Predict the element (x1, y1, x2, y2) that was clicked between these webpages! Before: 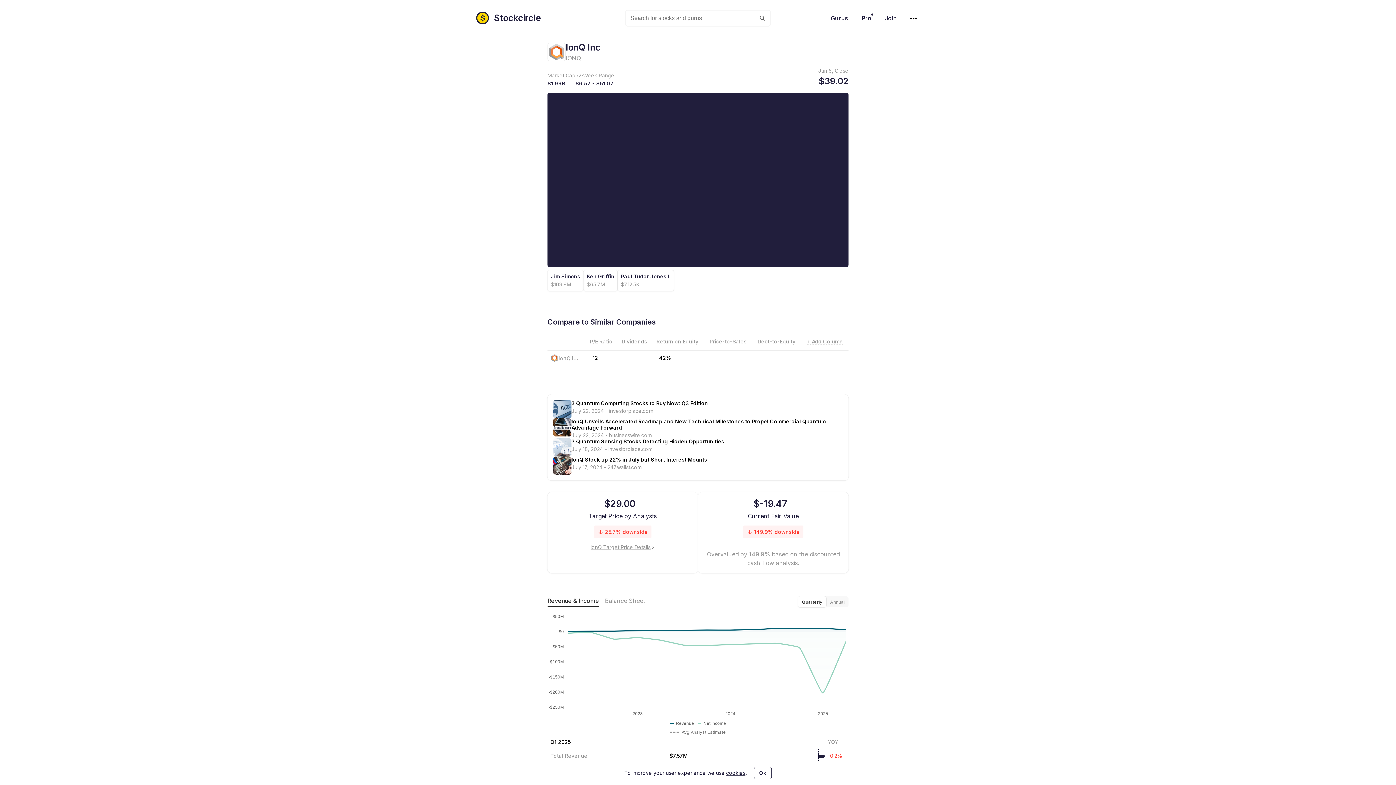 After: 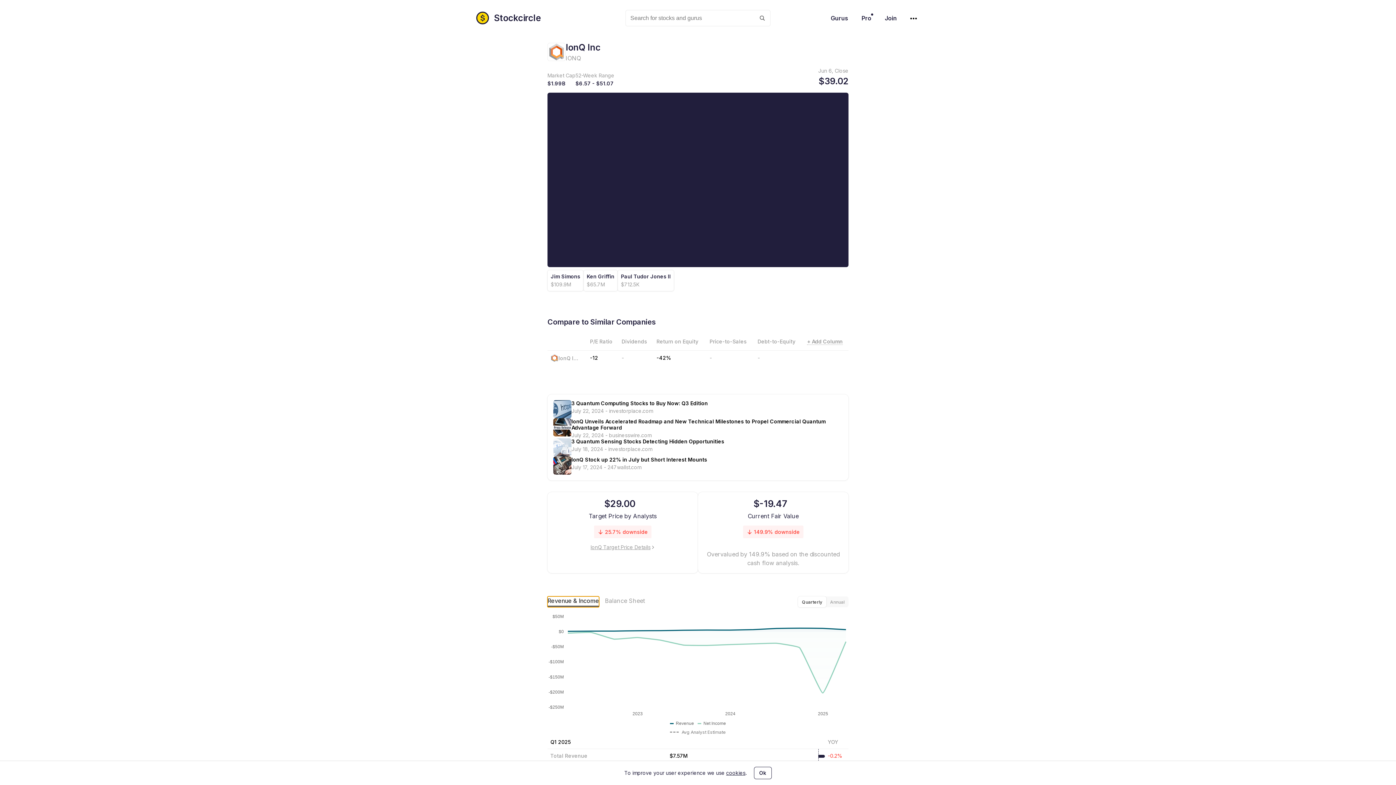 Action: label: Revenue & Income bbox: (547, 596, 599, 607)